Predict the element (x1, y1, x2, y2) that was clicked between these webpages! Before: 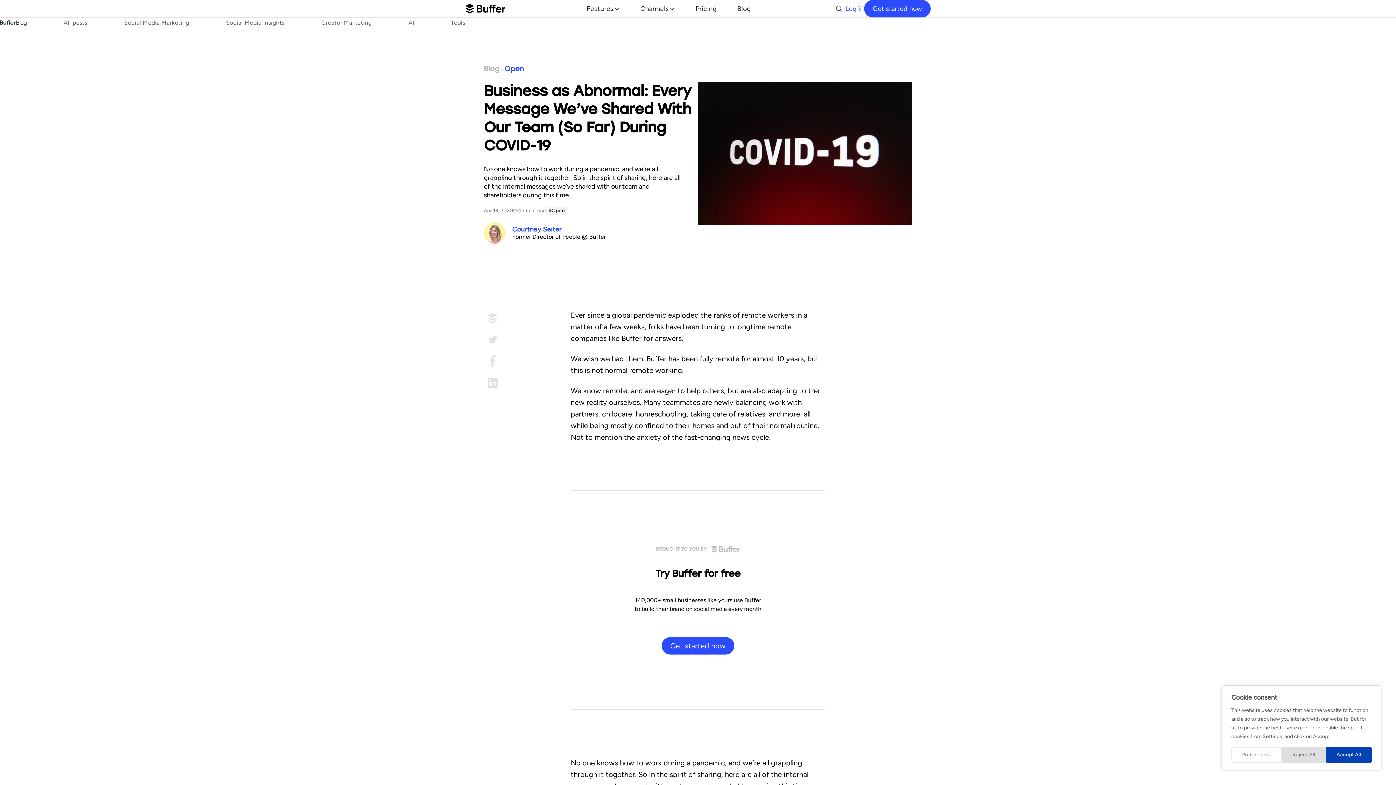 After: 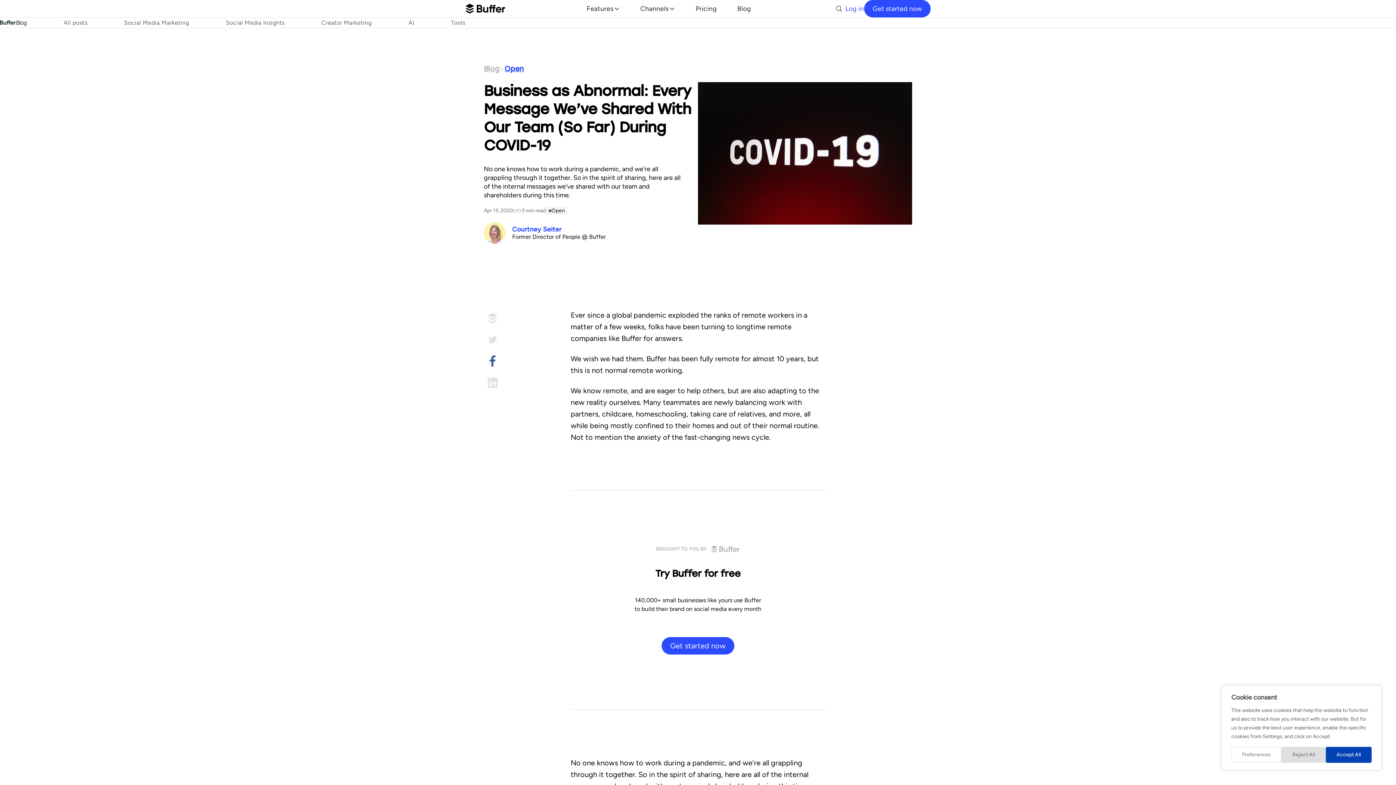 Action: bbox: (484, 352, 501, 370) label: Share on Facebook